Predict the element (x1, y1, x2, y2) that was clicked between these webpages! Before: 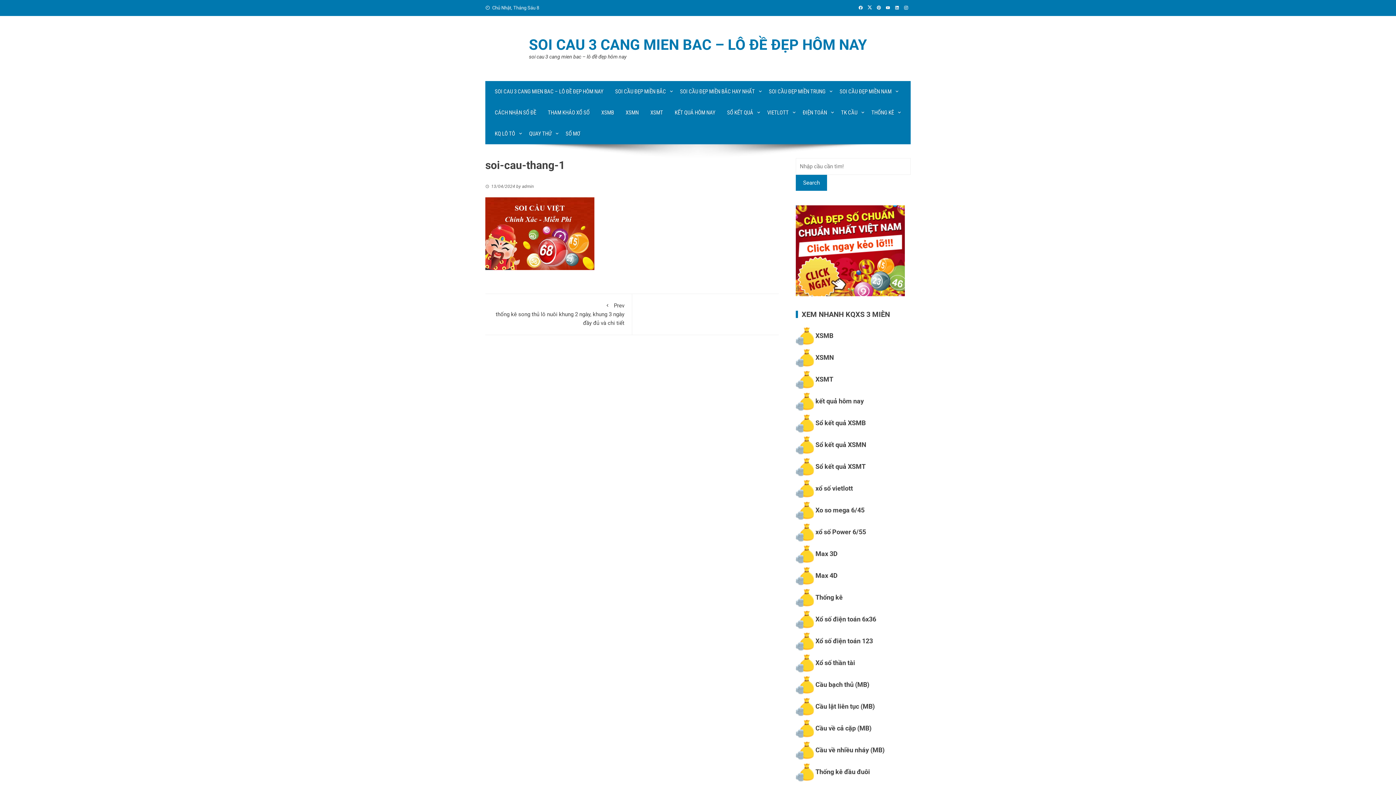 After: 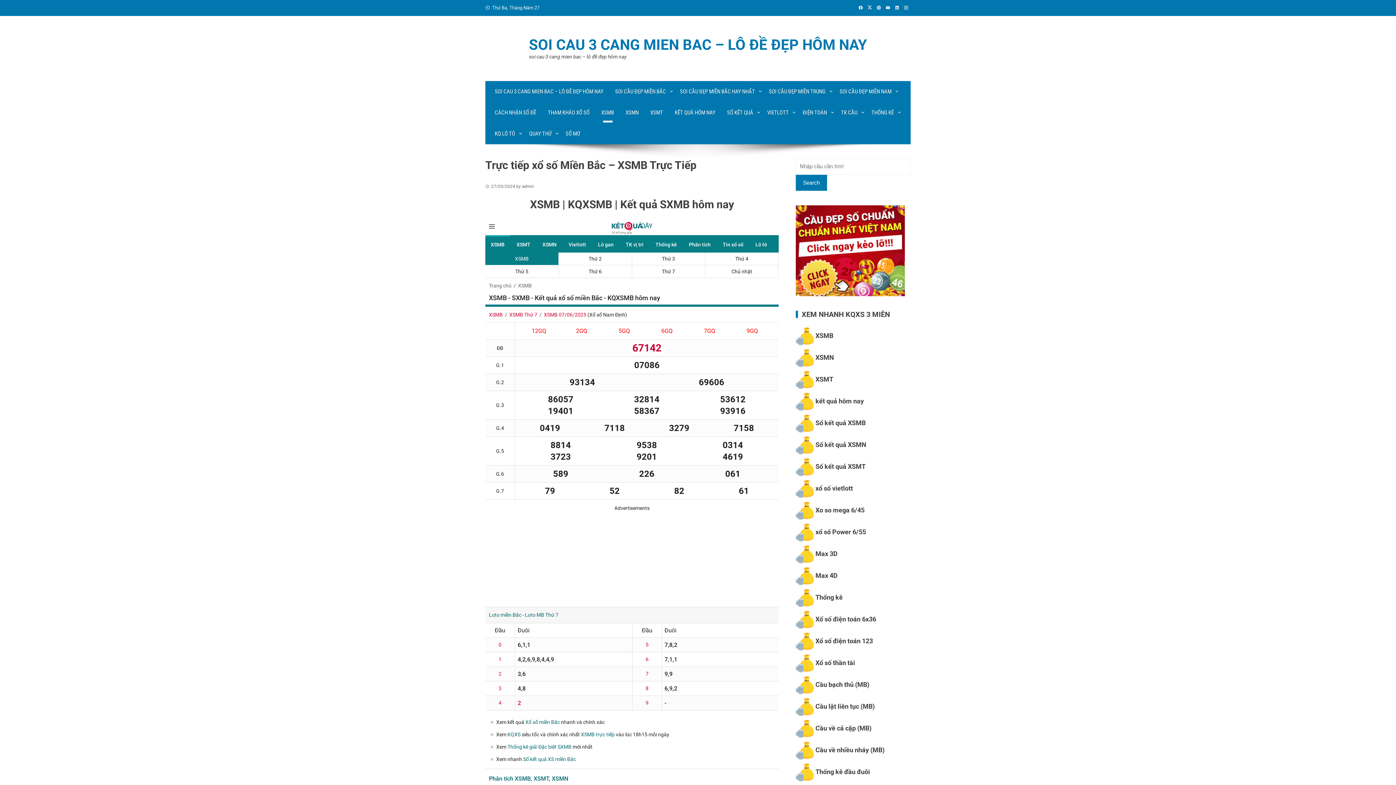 Action: bbox: (815, 331, 833, 339) label: XSMB